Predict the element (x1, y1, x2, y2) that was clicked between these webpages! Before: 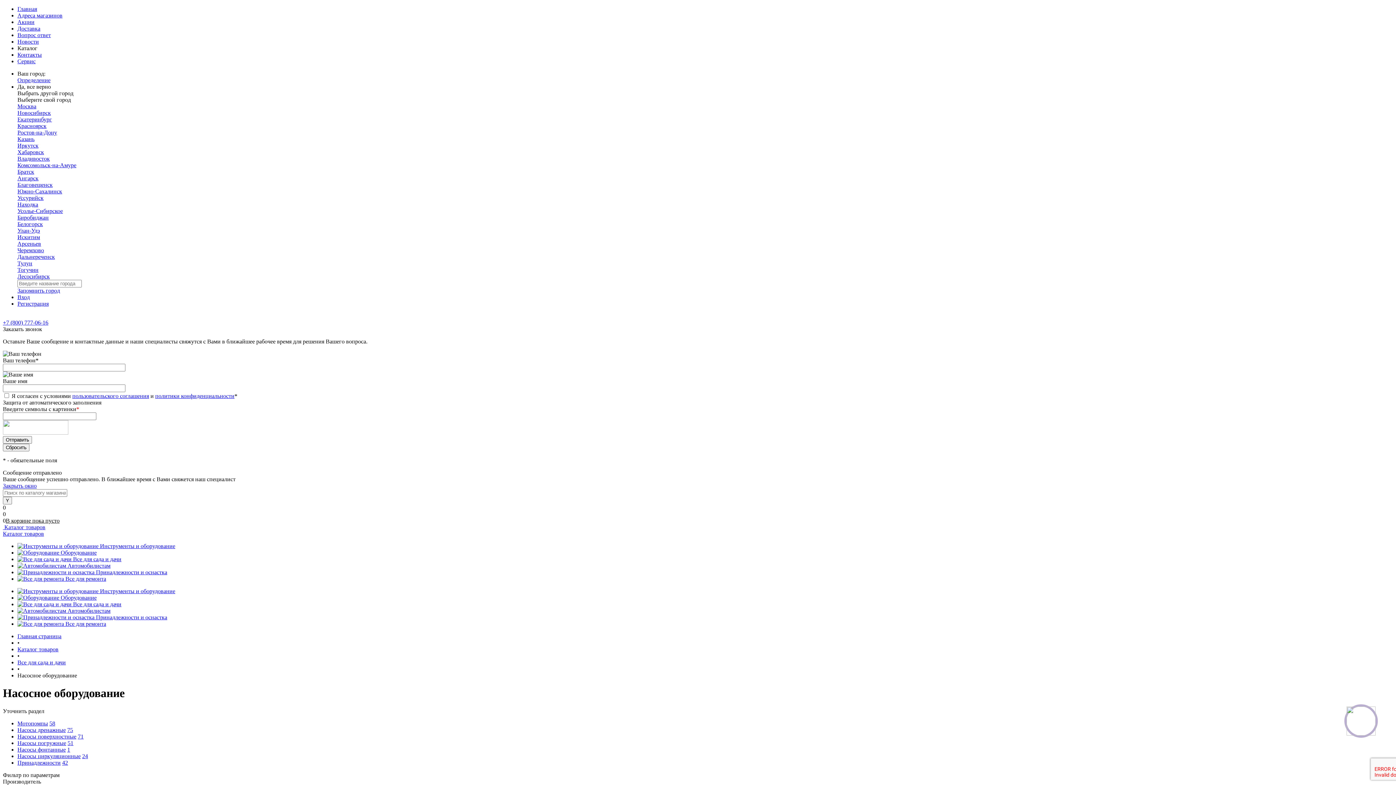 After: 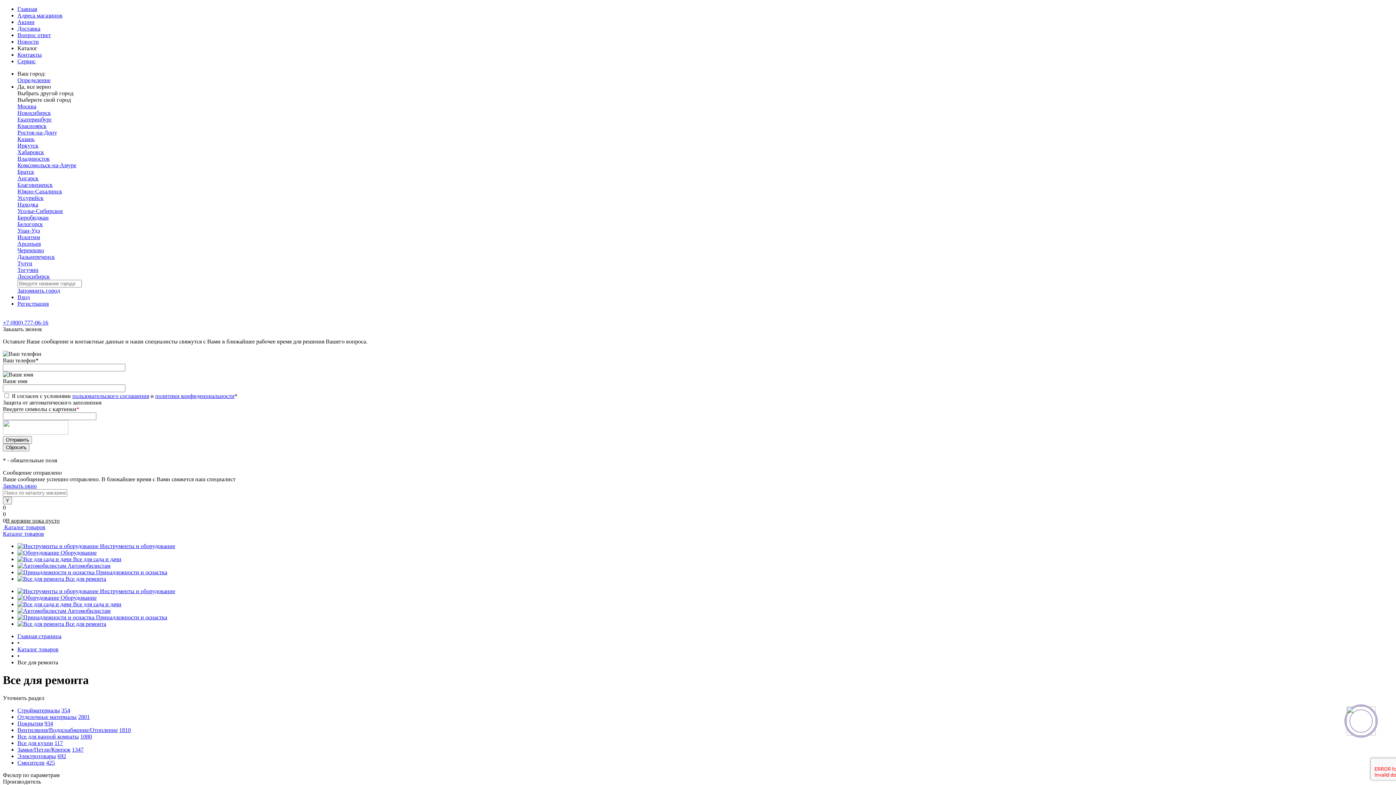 Action: label:   bbox: (17, 576, 65, 582)